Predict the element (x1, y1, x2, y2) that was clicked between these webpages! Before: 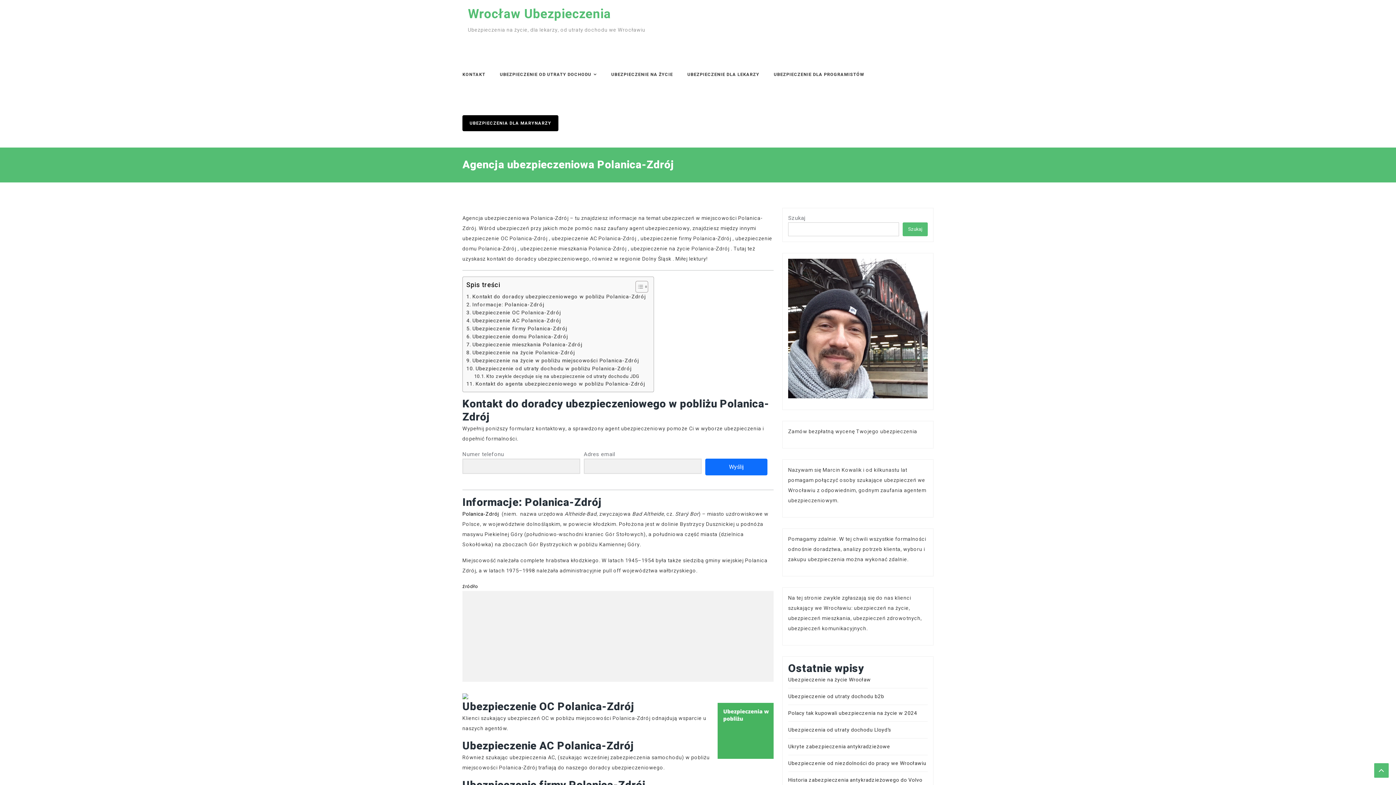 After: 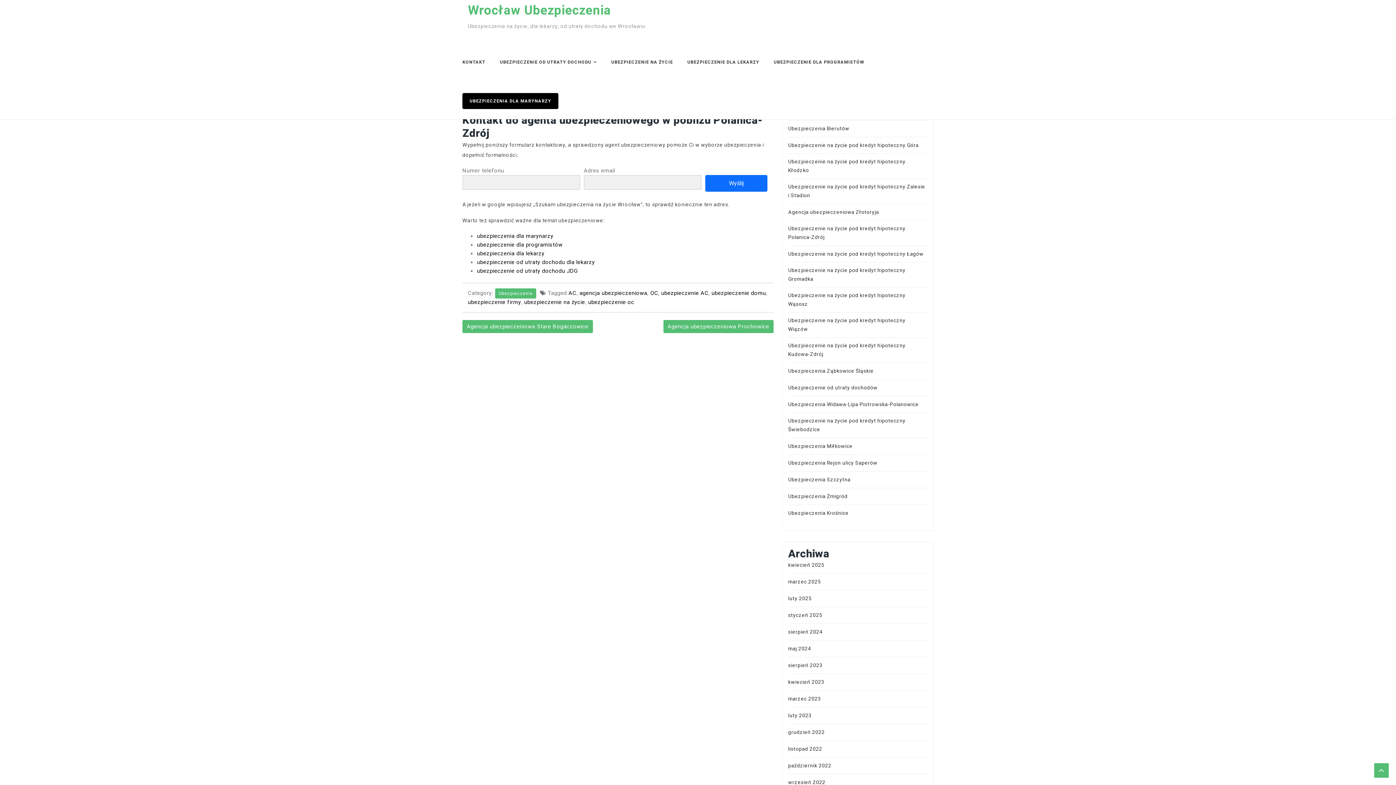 Action: label: Ubezpieczenie od utraty dochodu w pobliżu Polanica-Zdrój  bbox: (466, 371, 630, 380)